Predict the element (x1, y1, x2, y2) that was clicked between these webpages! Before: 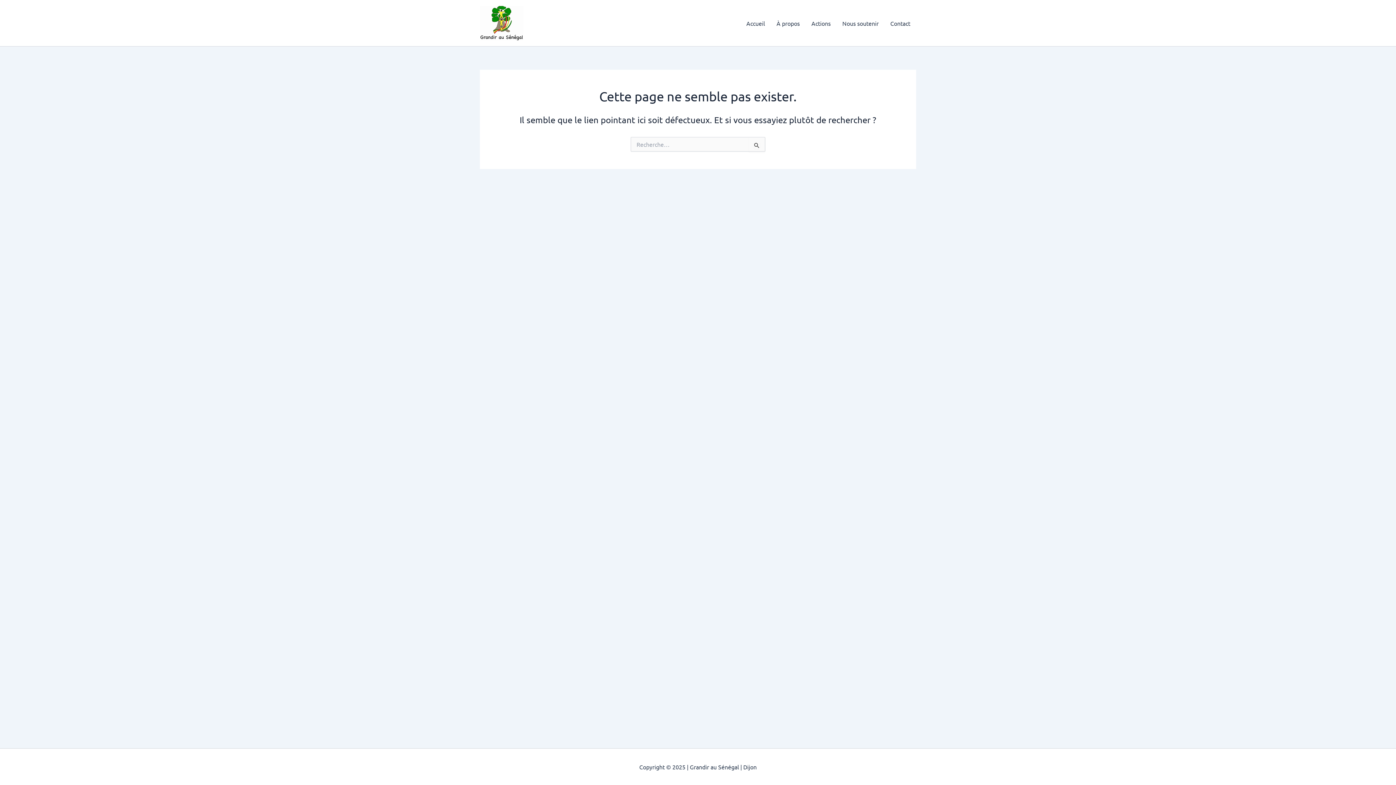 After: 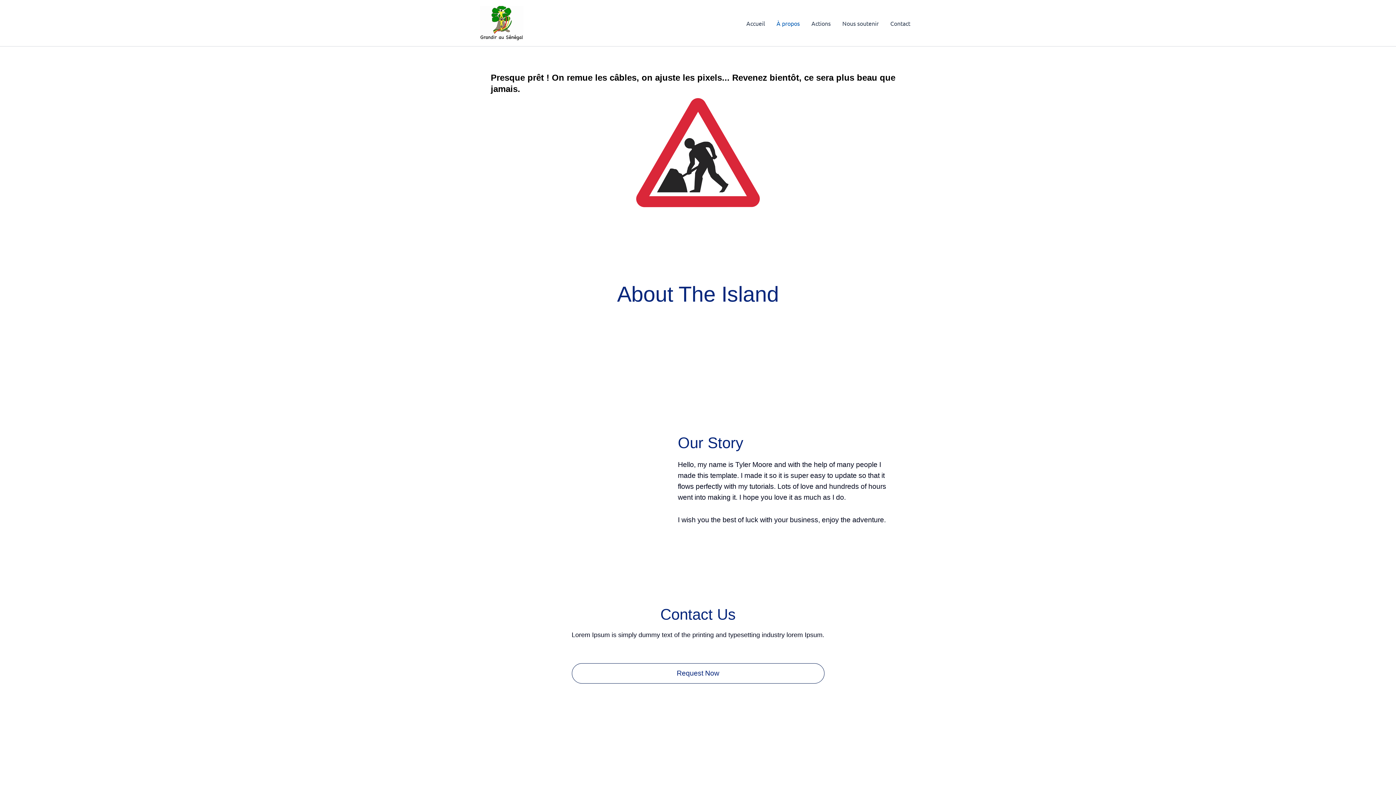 Action: bbox: (770, 8, 805, 37) label: À propos